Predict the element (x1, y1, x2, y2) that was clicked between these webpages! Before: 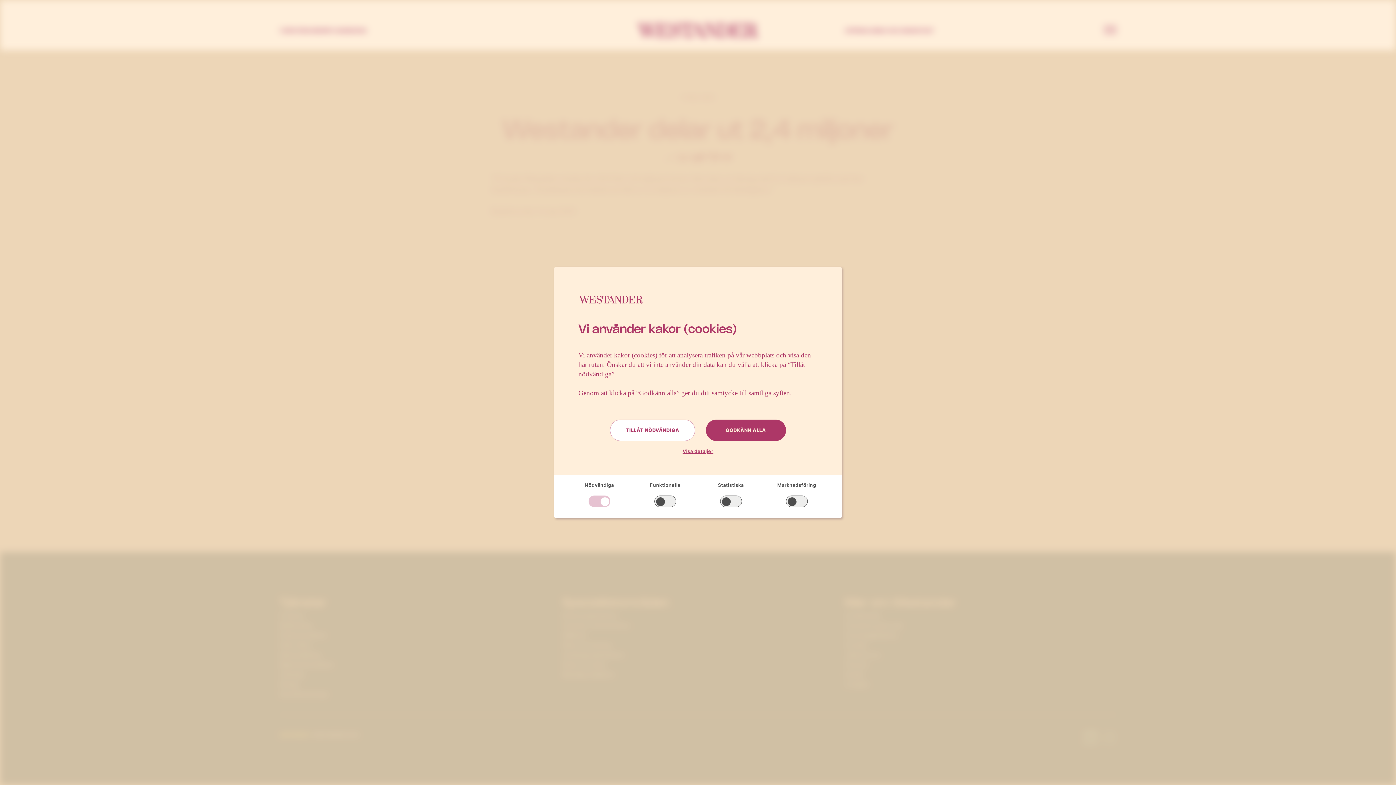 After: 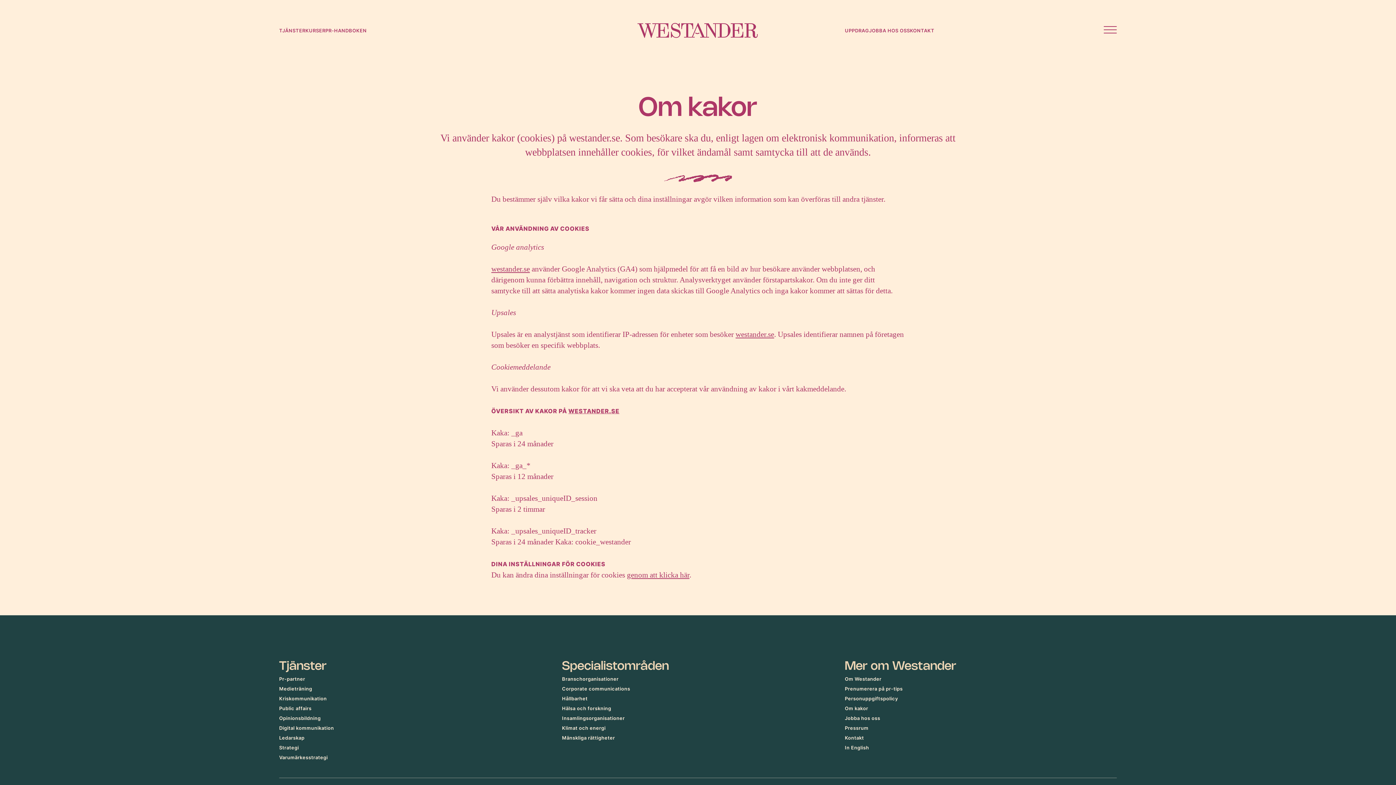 Action: bbox: (578, 447, 817, 455) label: Visa detaljer